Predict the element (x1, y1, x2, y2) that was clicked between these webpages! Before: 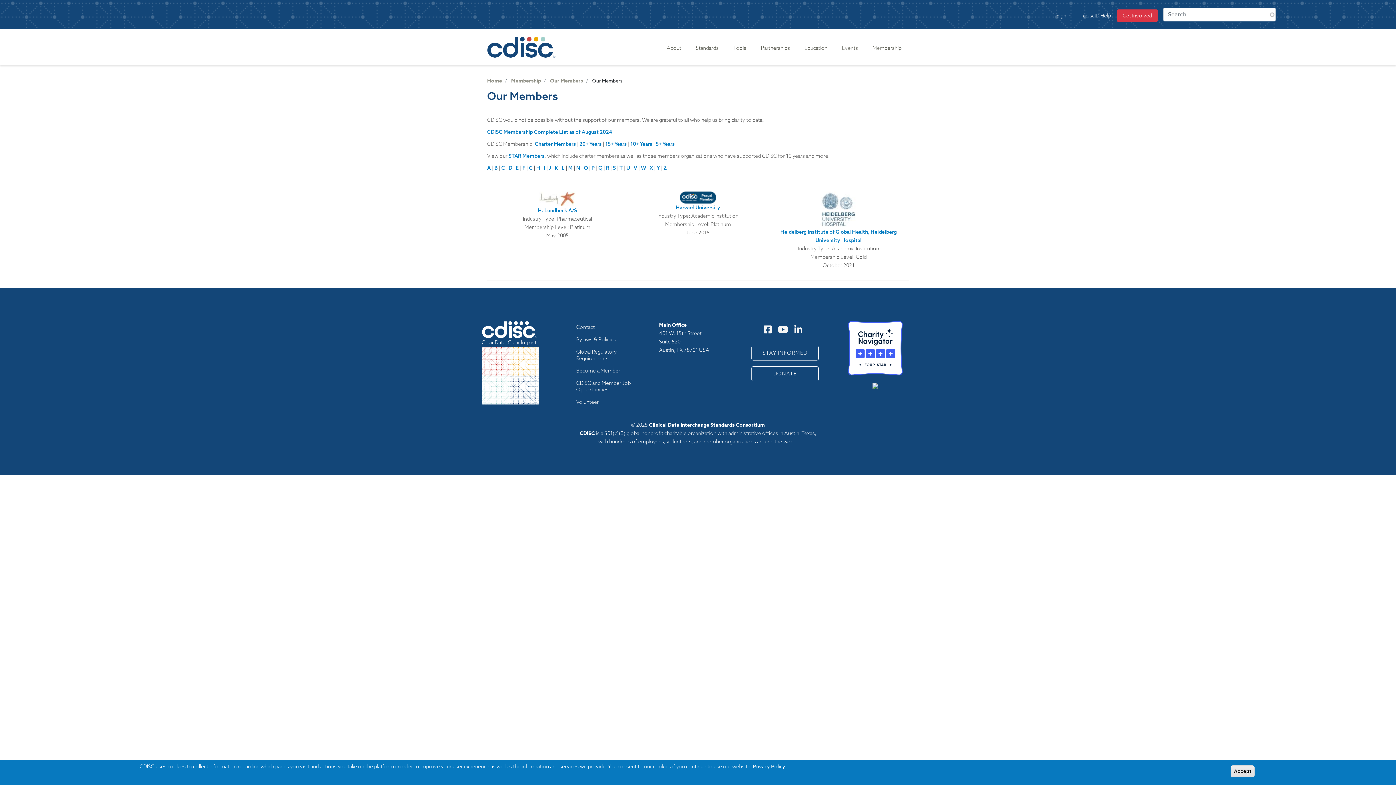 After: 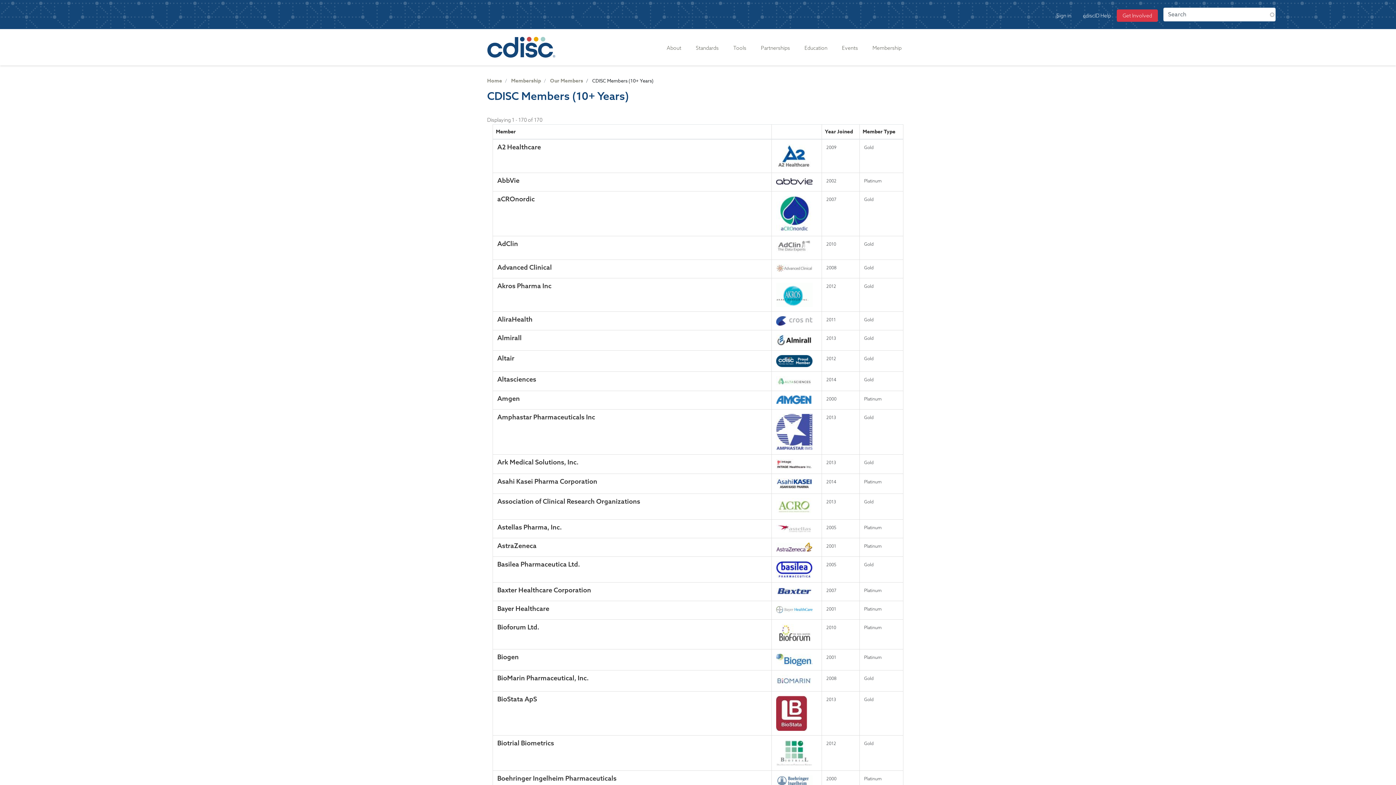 Action: bbox: (630, 140, 652, 147) label: 10+ Years